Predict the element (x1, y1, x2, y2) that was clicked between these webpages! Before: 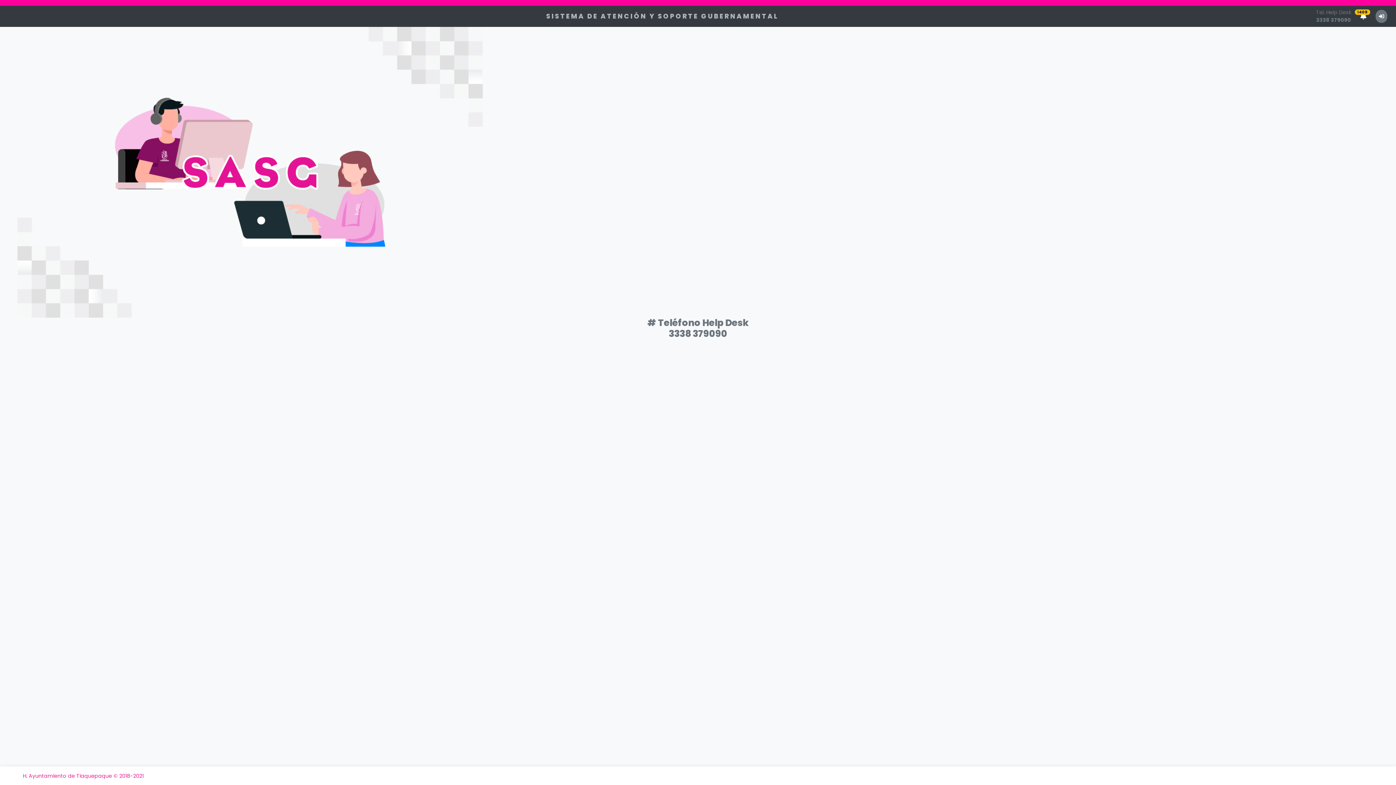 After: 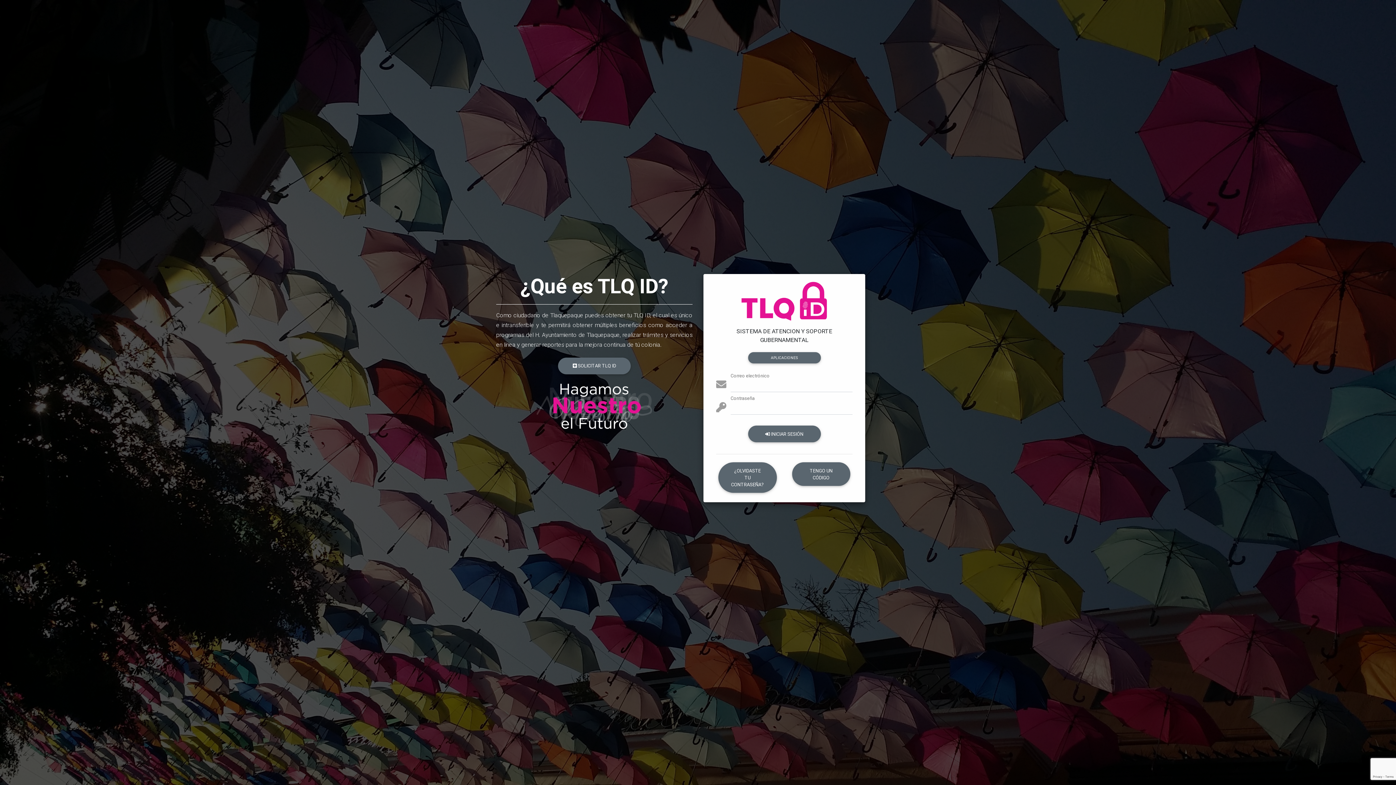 Action: bbox: (1376, 9, 1387, 22)